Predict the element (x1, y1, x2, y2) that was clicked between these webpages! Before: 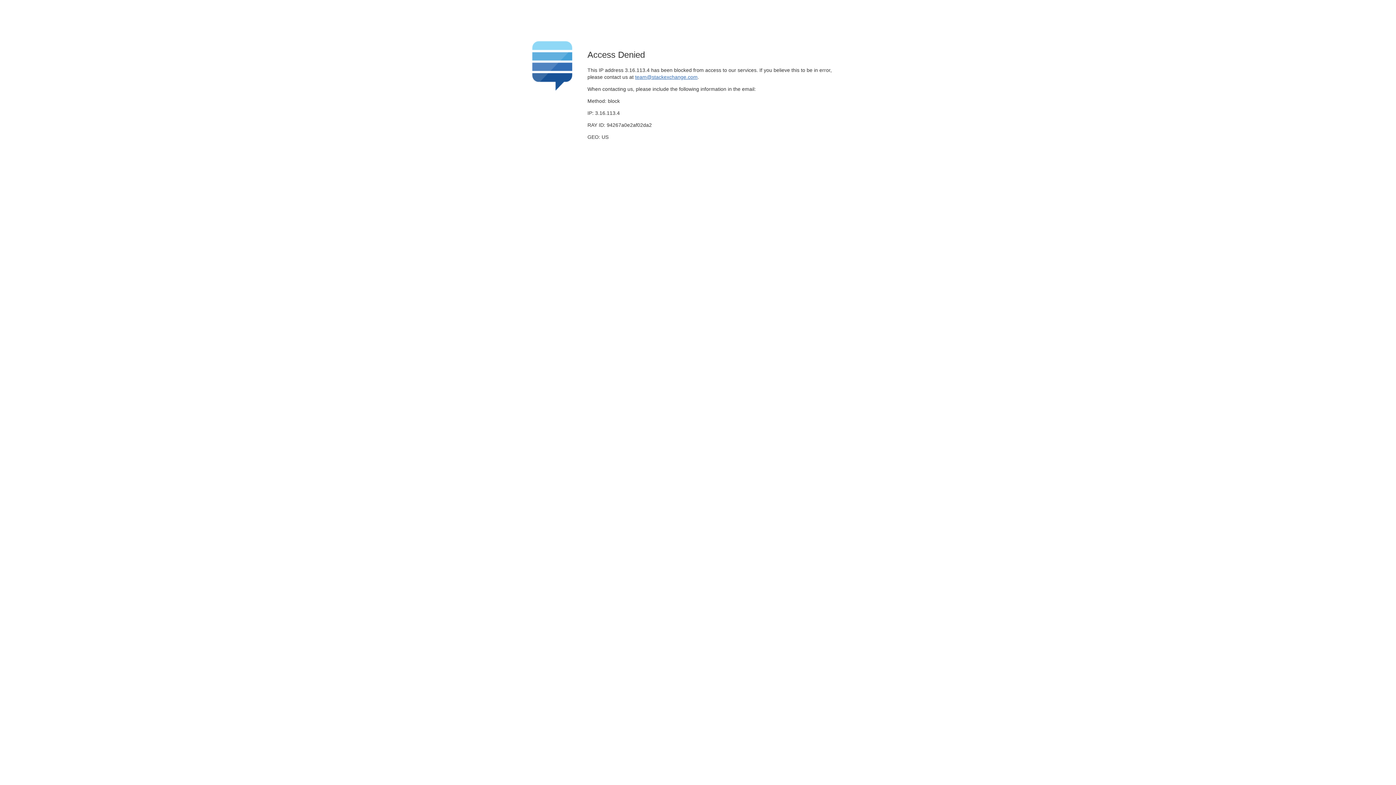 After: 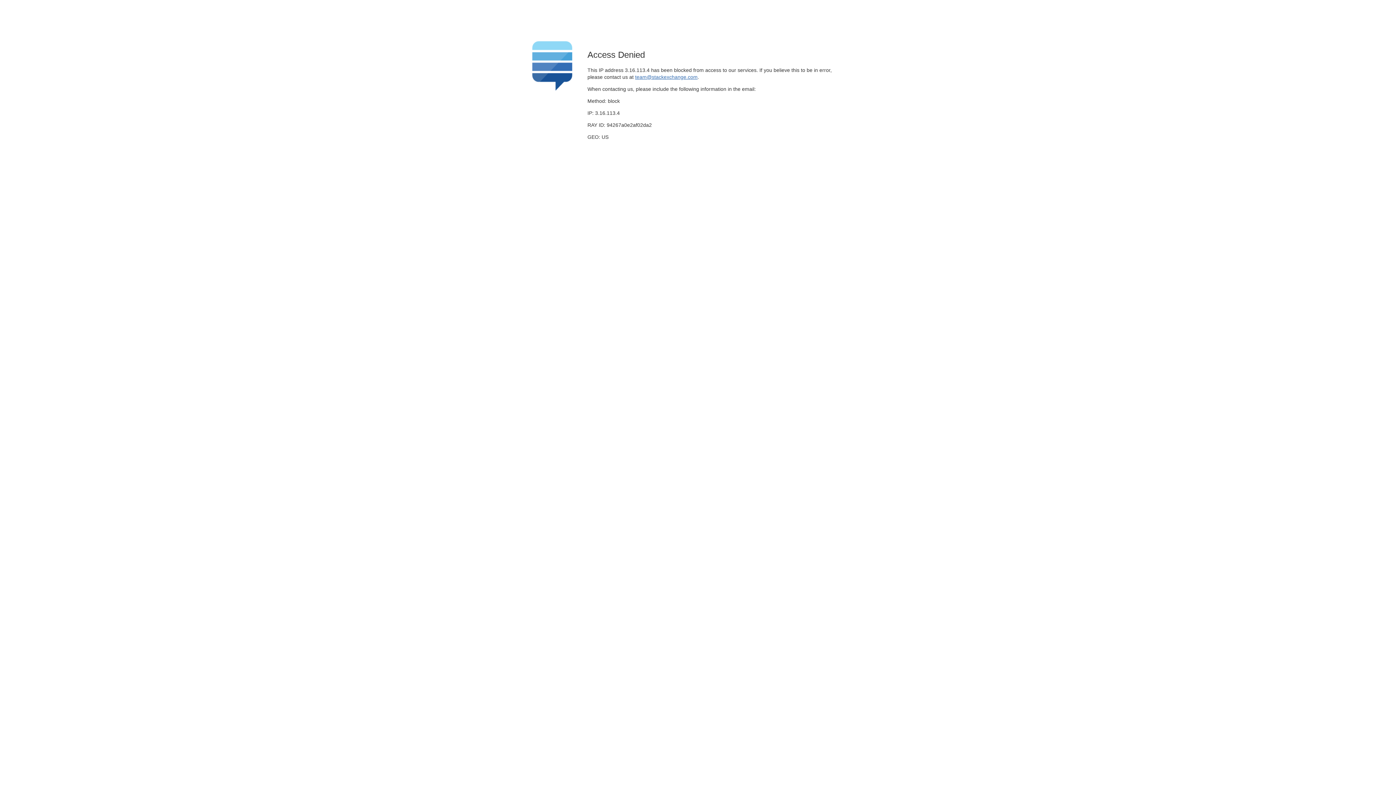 Action: label: team@stackexchange.com bbox: (635, 74, 697, 79)